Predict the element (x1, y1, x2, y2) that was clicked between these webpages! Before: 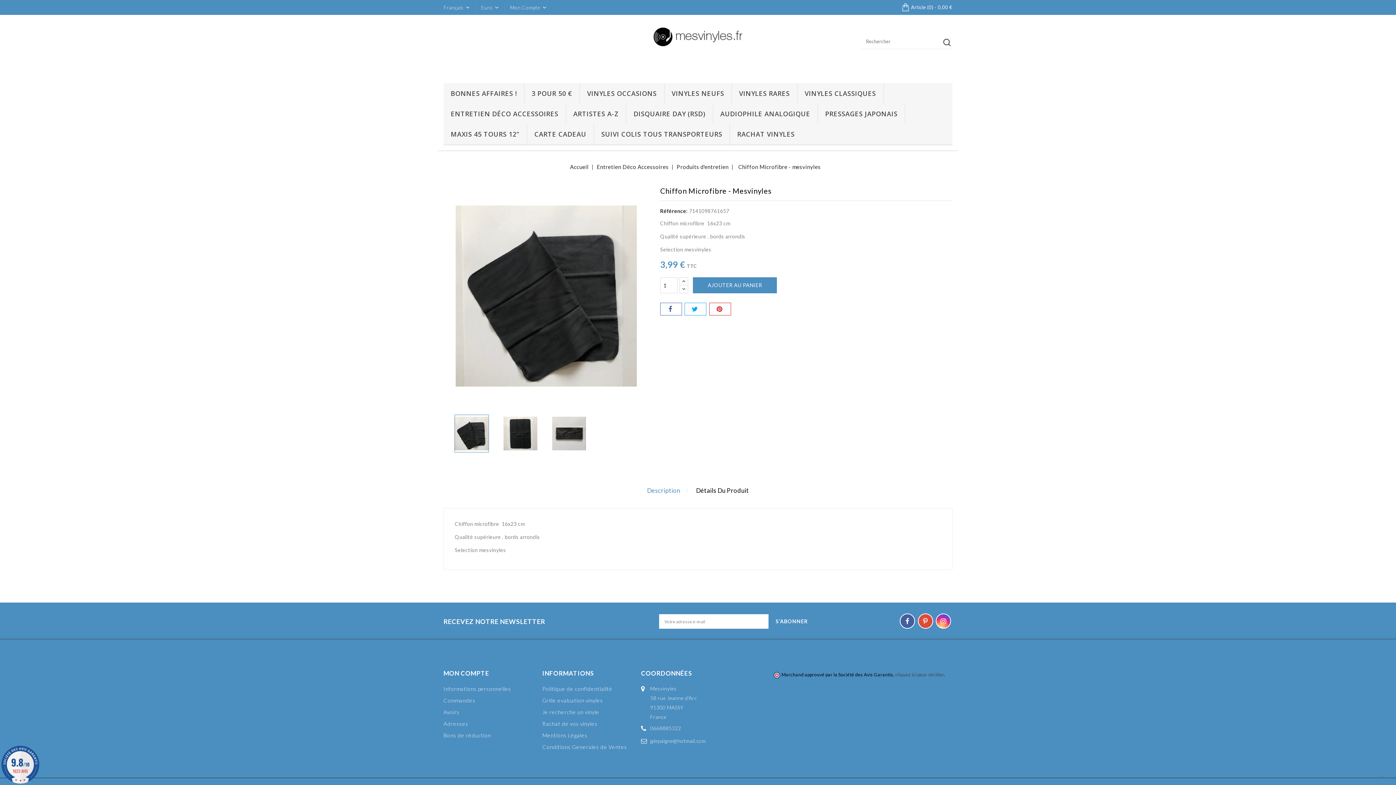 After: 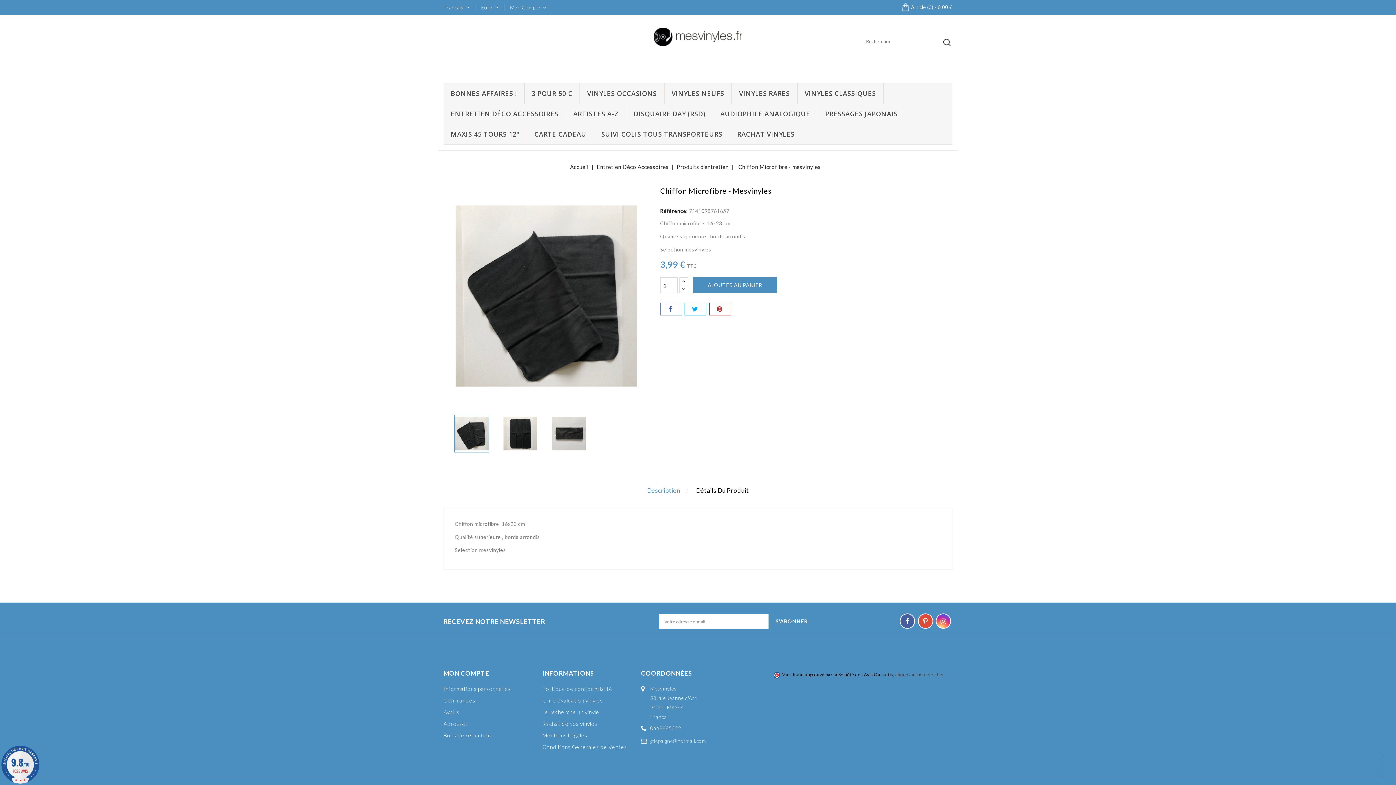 Action: bbox: (1370, 755, 1389, 778) label:  